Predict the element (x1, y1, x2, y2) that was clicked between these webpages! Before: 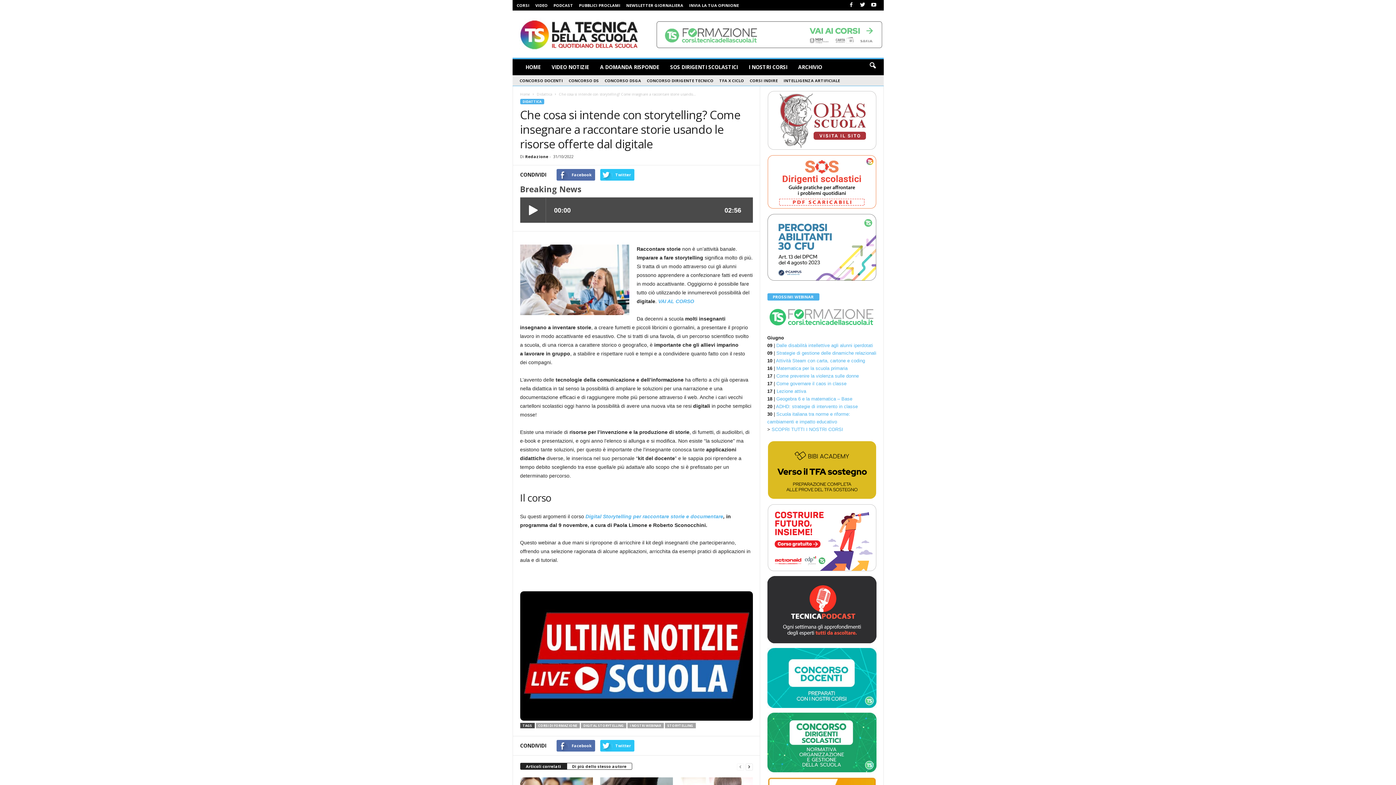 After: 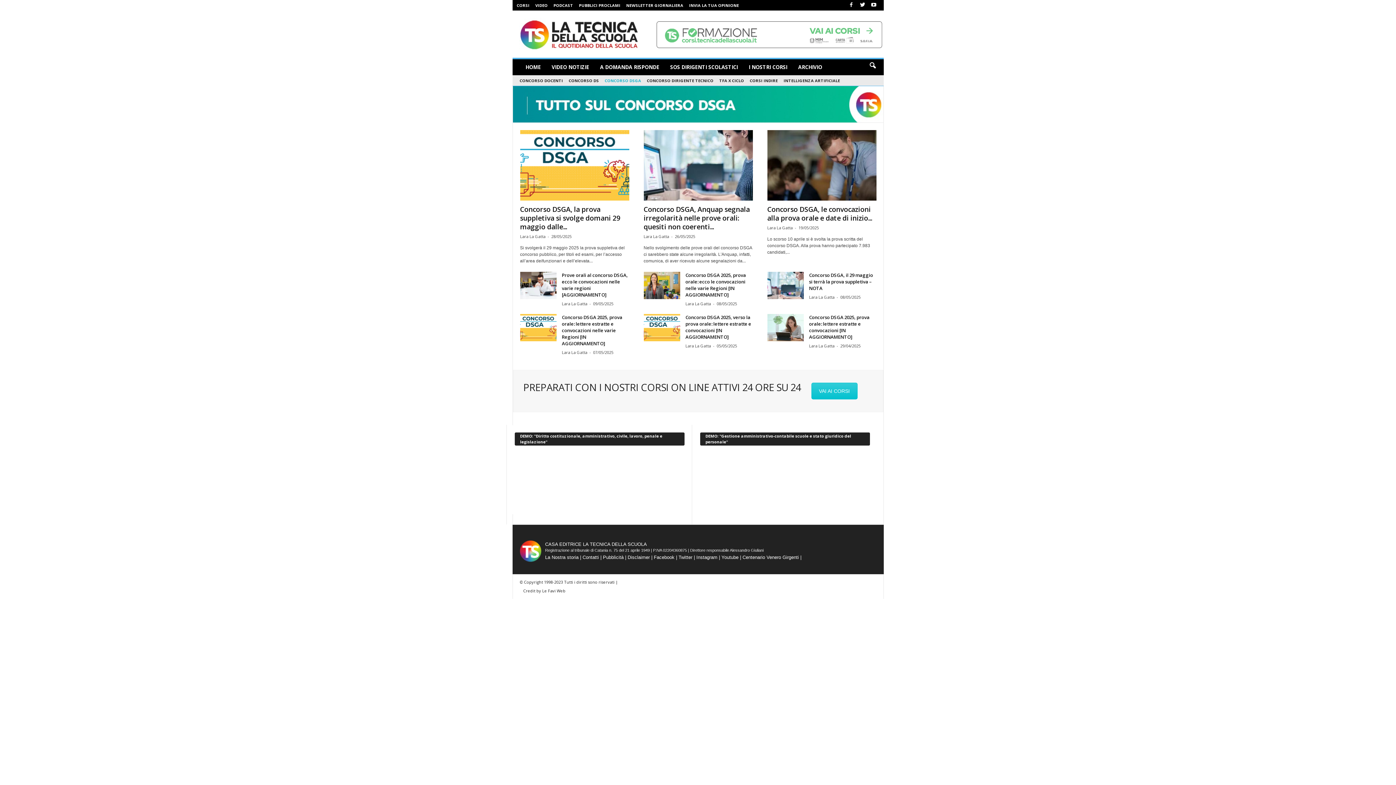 Action: label: CONCORSO DSGA bbox: (604, 77, 641, 83)